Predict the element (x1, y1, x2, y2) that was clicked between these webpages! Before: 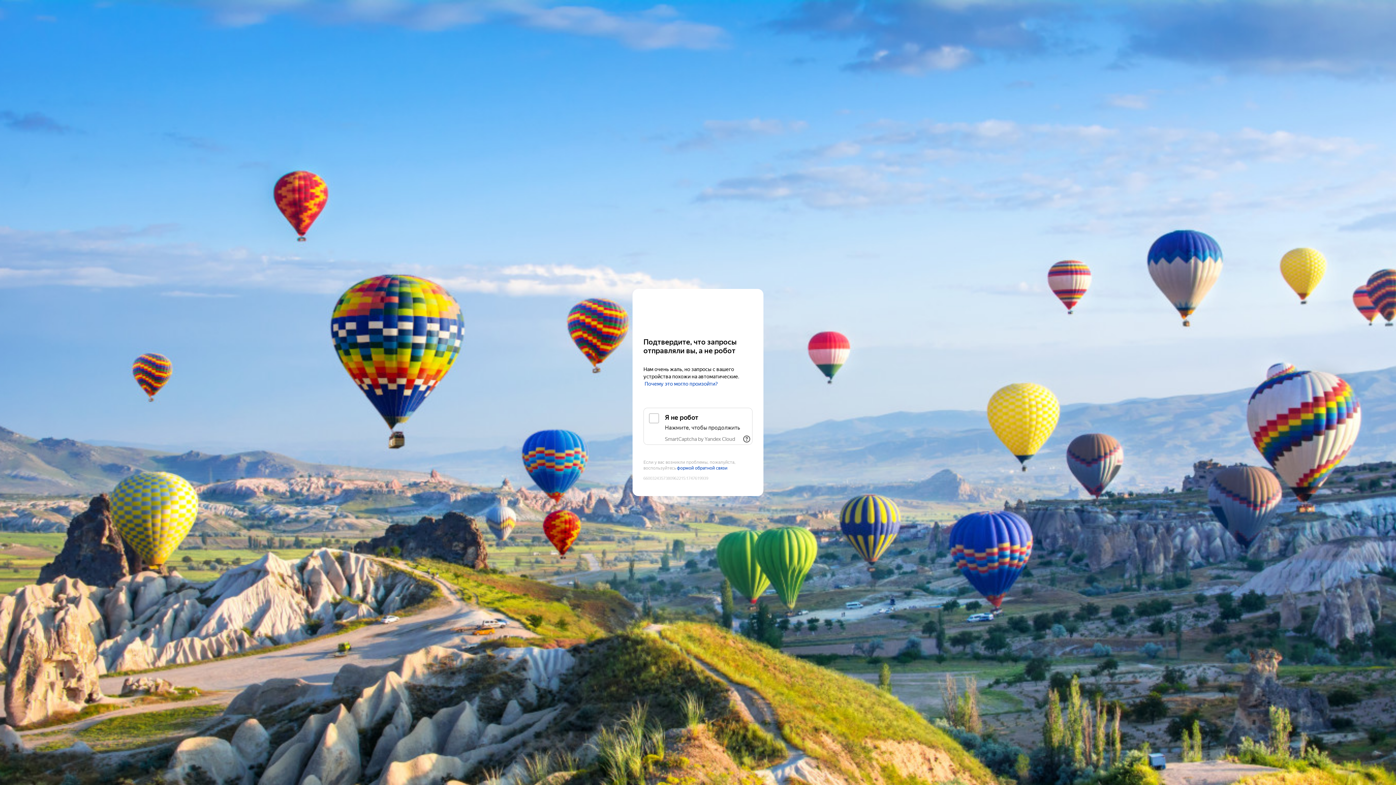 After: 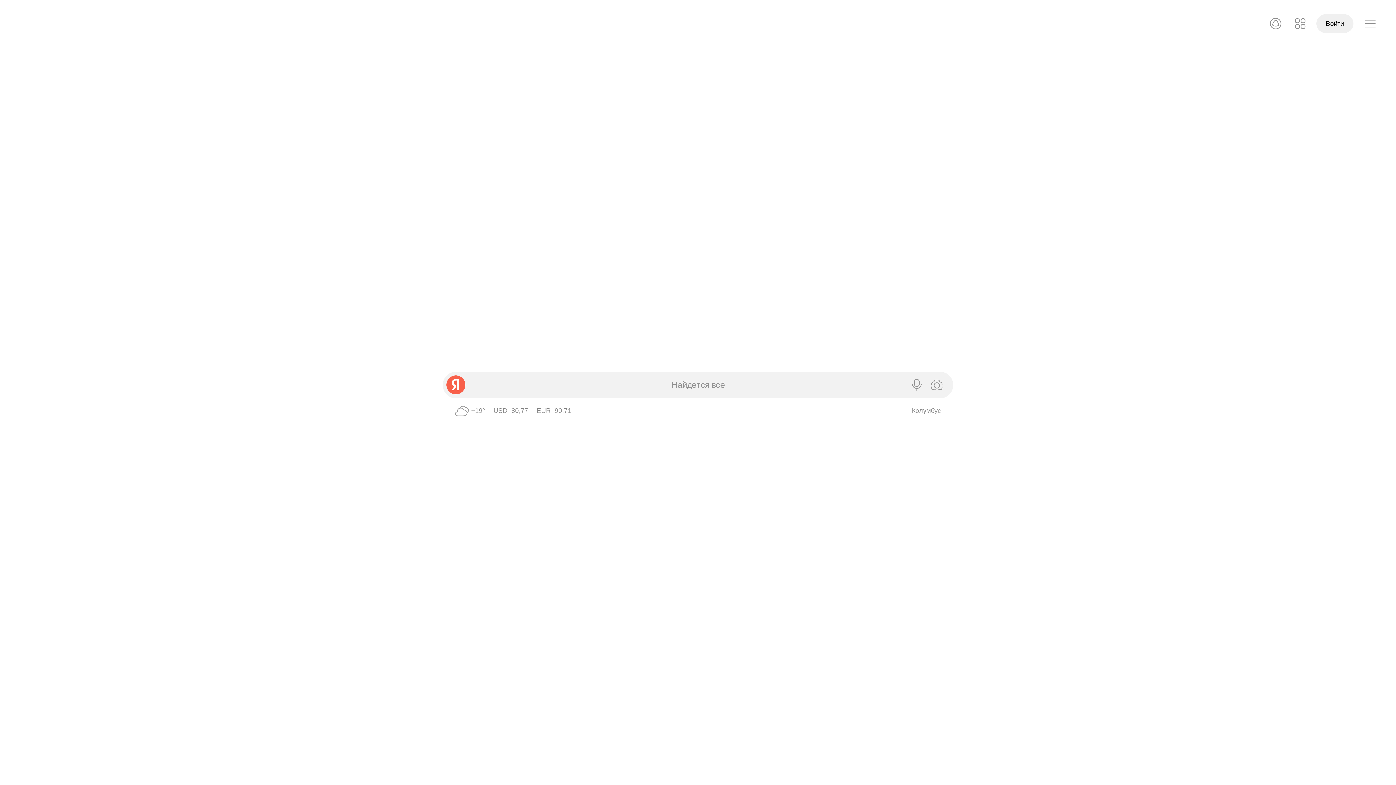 Action: label: Yandex bbox: (643, 303, 752, 316)